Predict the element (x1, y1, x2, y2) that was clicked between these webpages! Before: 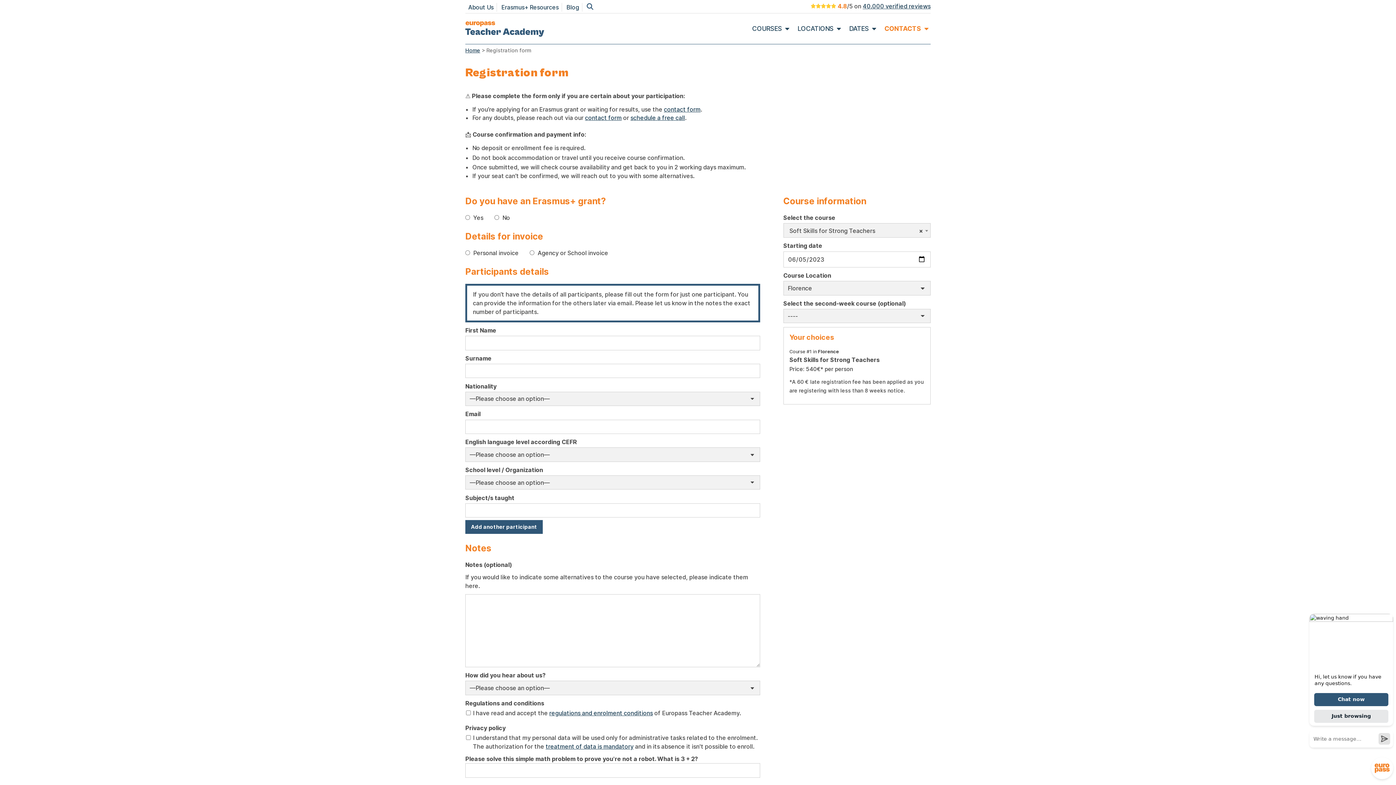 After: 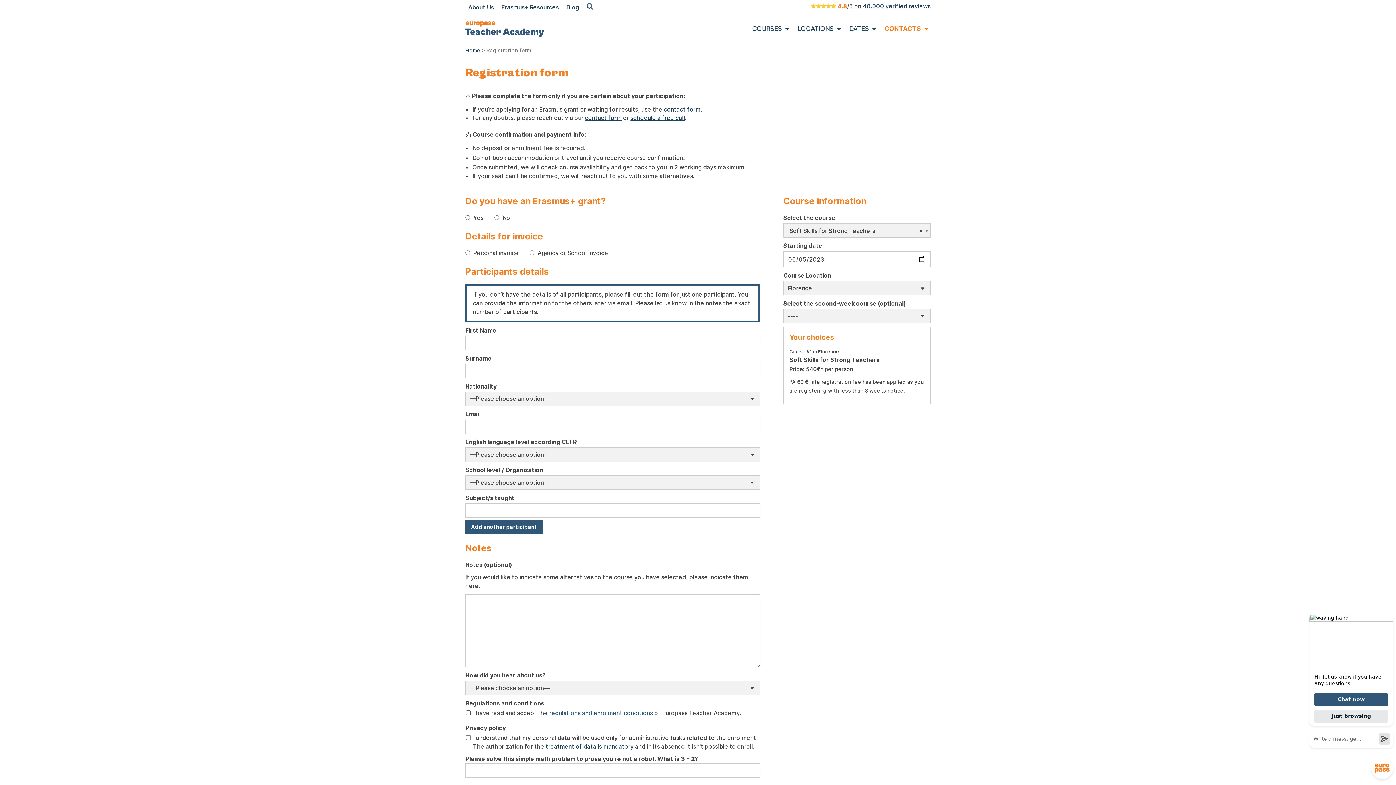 Action: bbox: (549, 709, 653, 717) label: regulations and enrolment conditions